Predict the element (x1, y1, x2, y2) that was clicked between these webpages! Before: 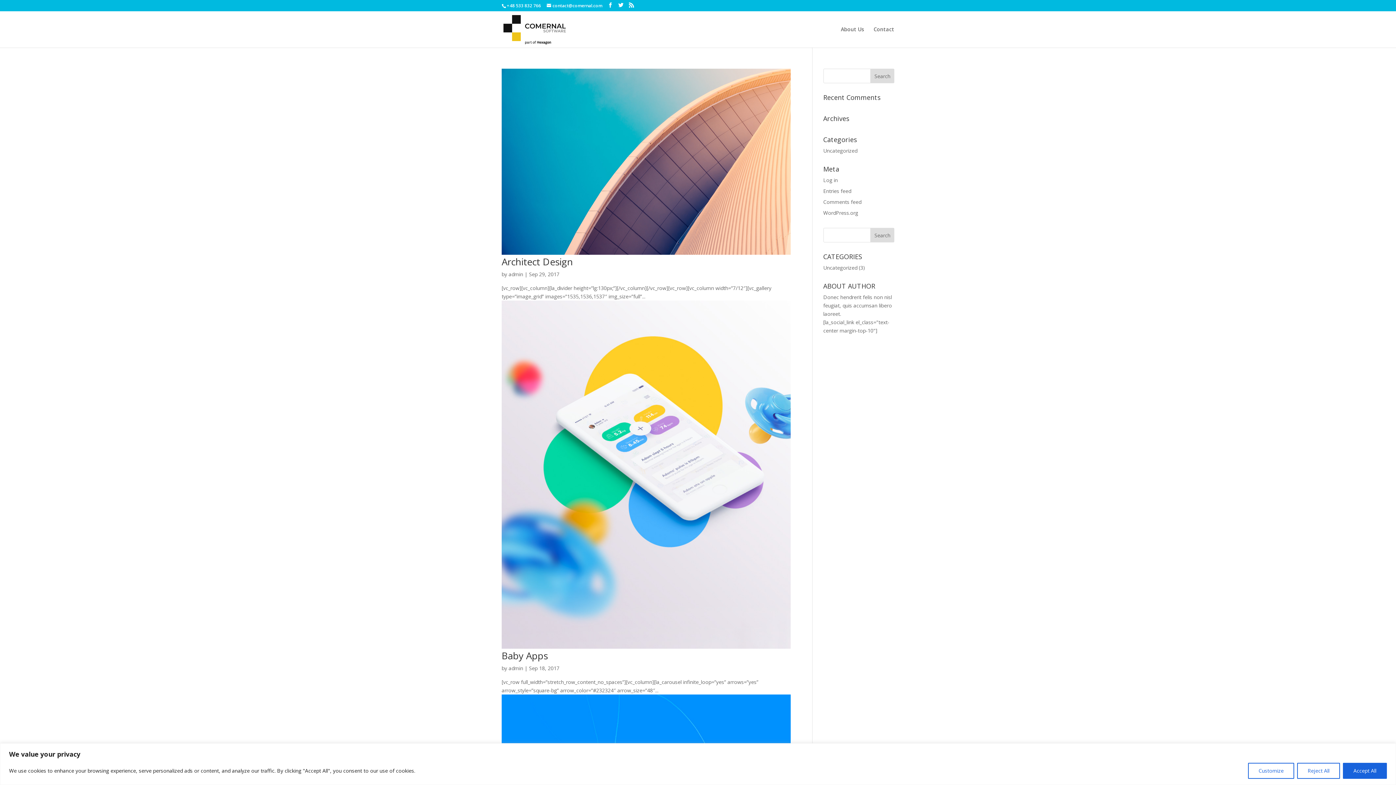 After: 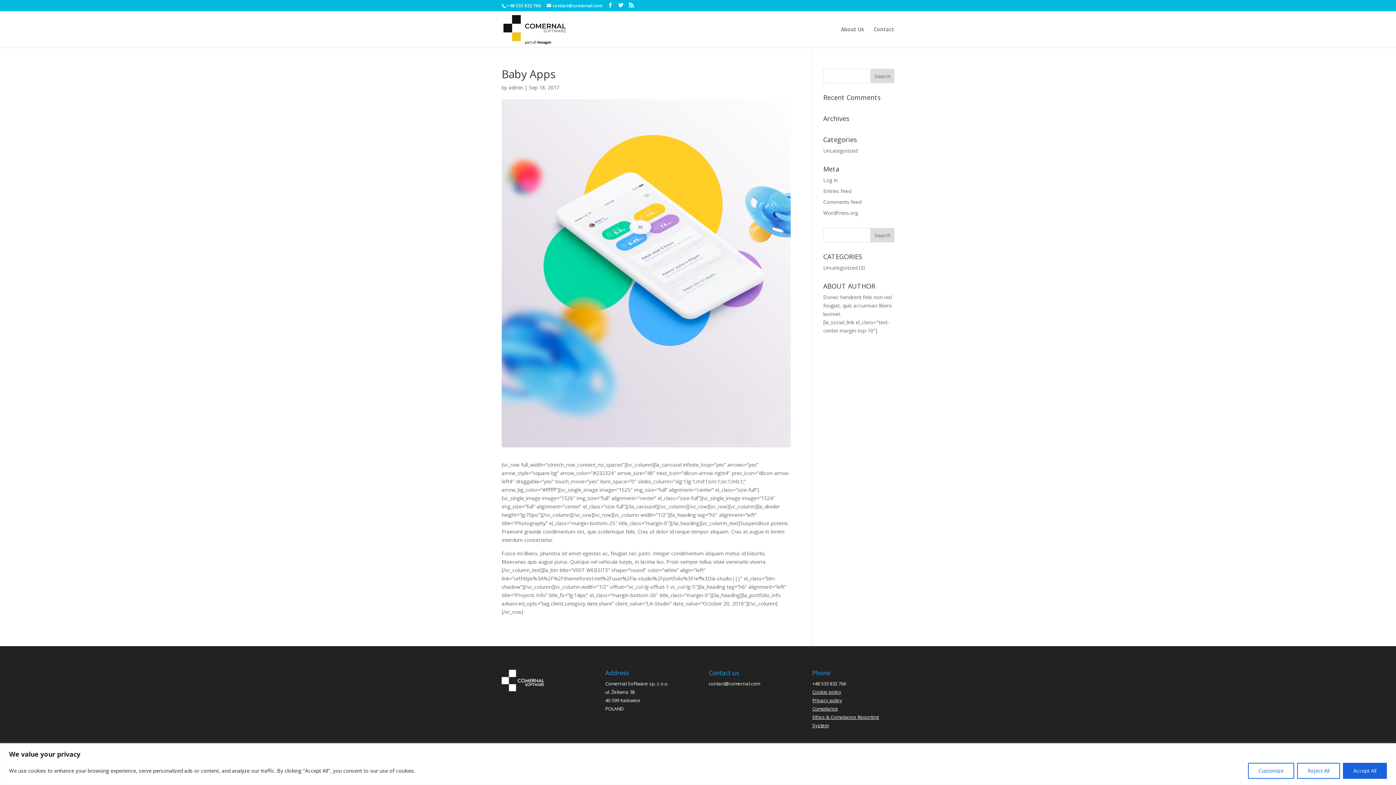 Action: bbox: (501, 643, 790, 650)